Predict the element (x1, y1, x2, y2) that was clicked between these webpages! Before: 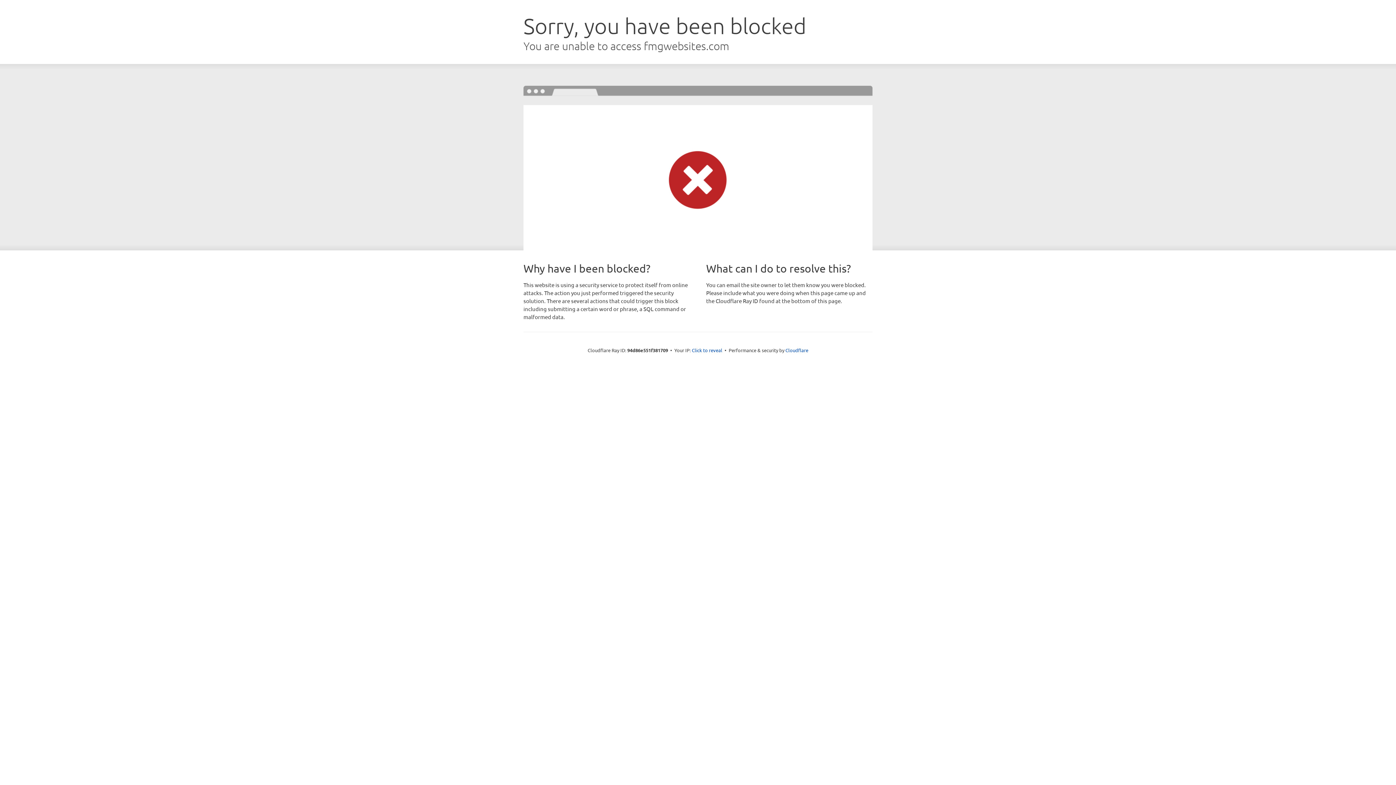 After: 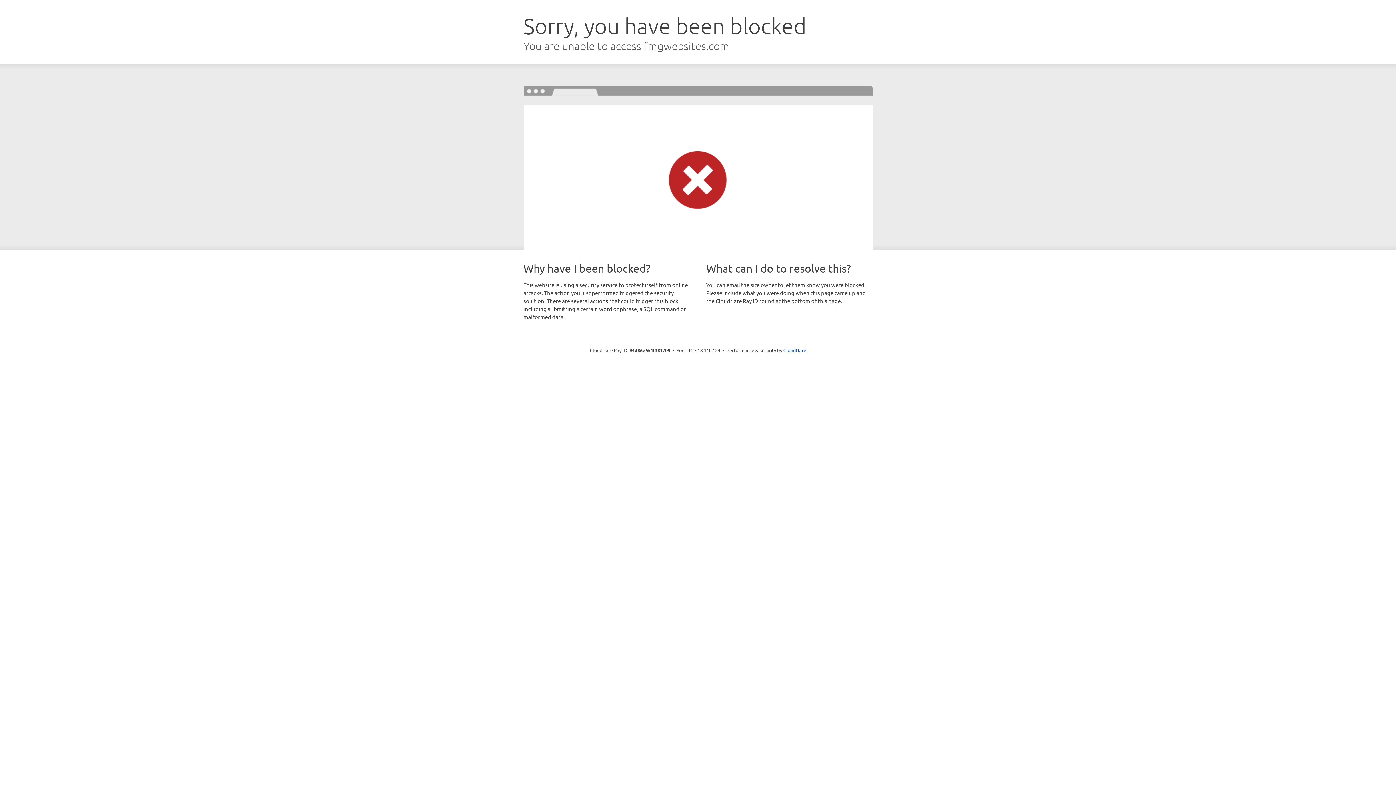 Action: label: Click to reveal bbox: (692, 346, 722, 353)